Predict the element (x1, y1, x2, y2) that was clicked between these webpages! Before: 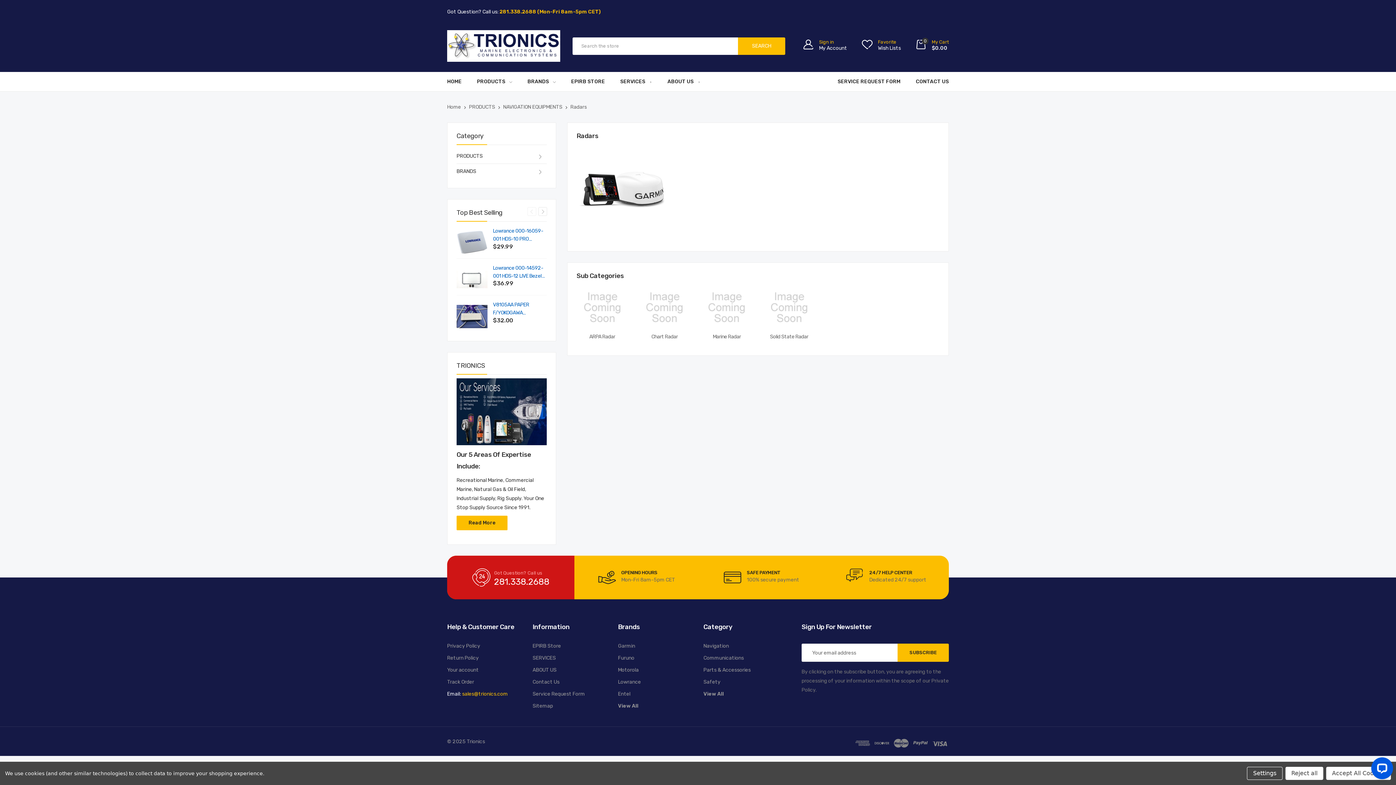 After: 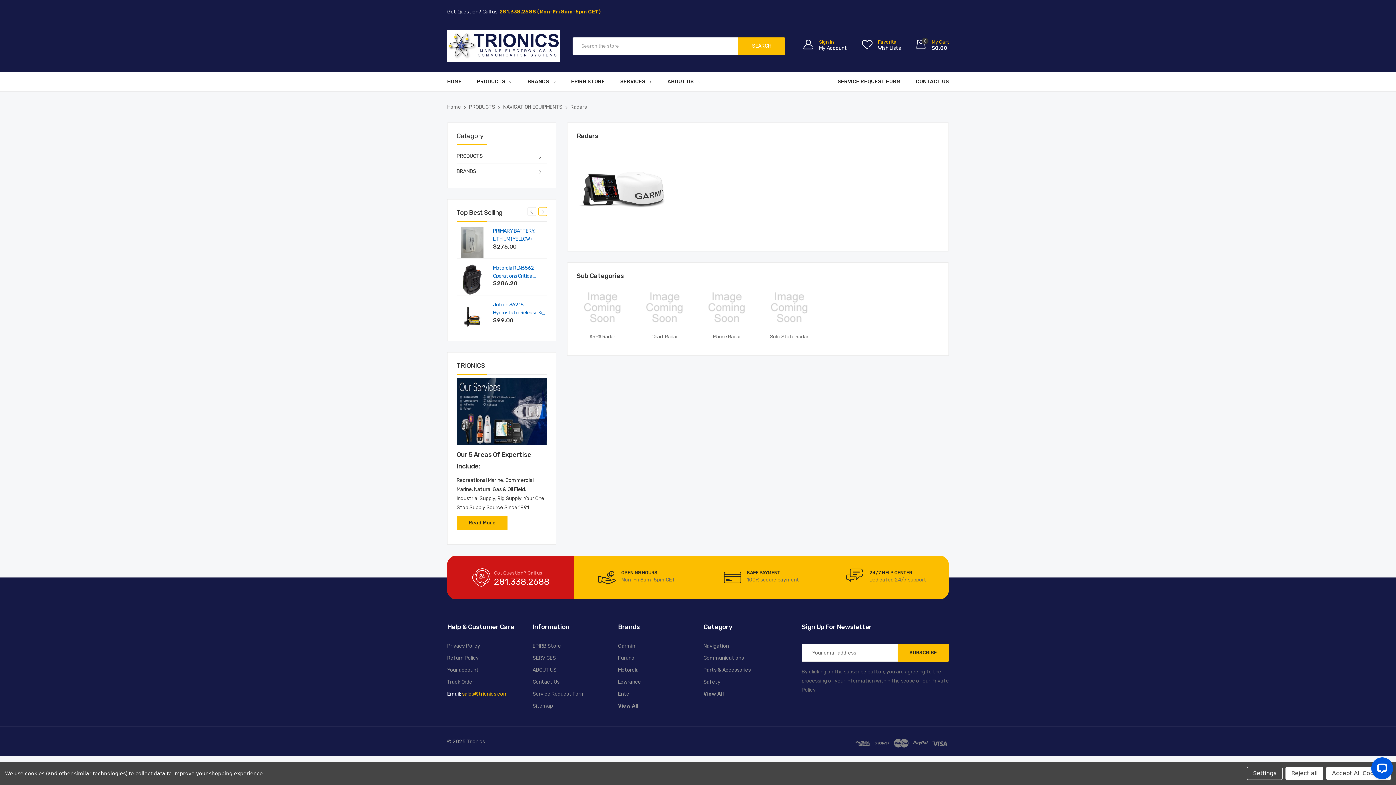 Action: label: Go to slide 2 of 3 bbox: (538, 207, 547, 216)